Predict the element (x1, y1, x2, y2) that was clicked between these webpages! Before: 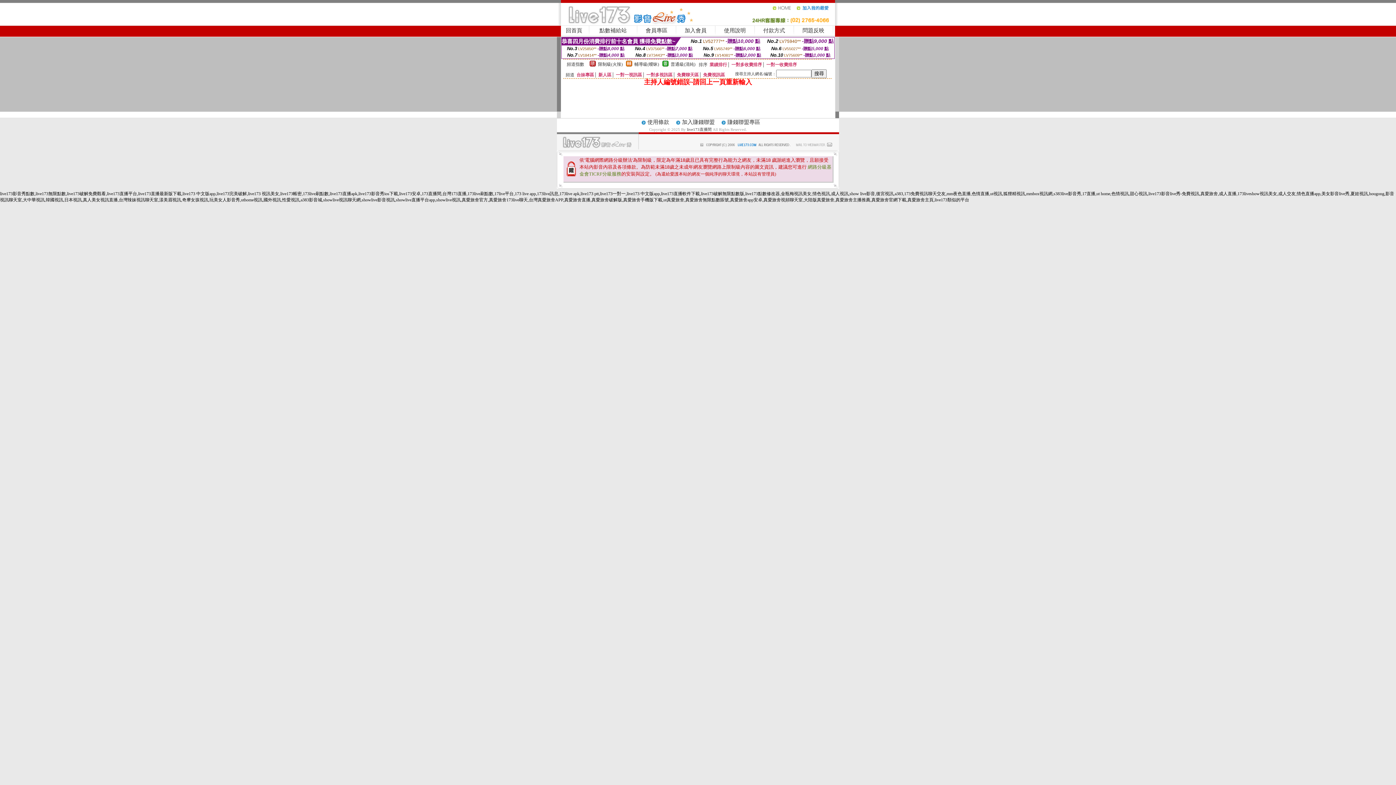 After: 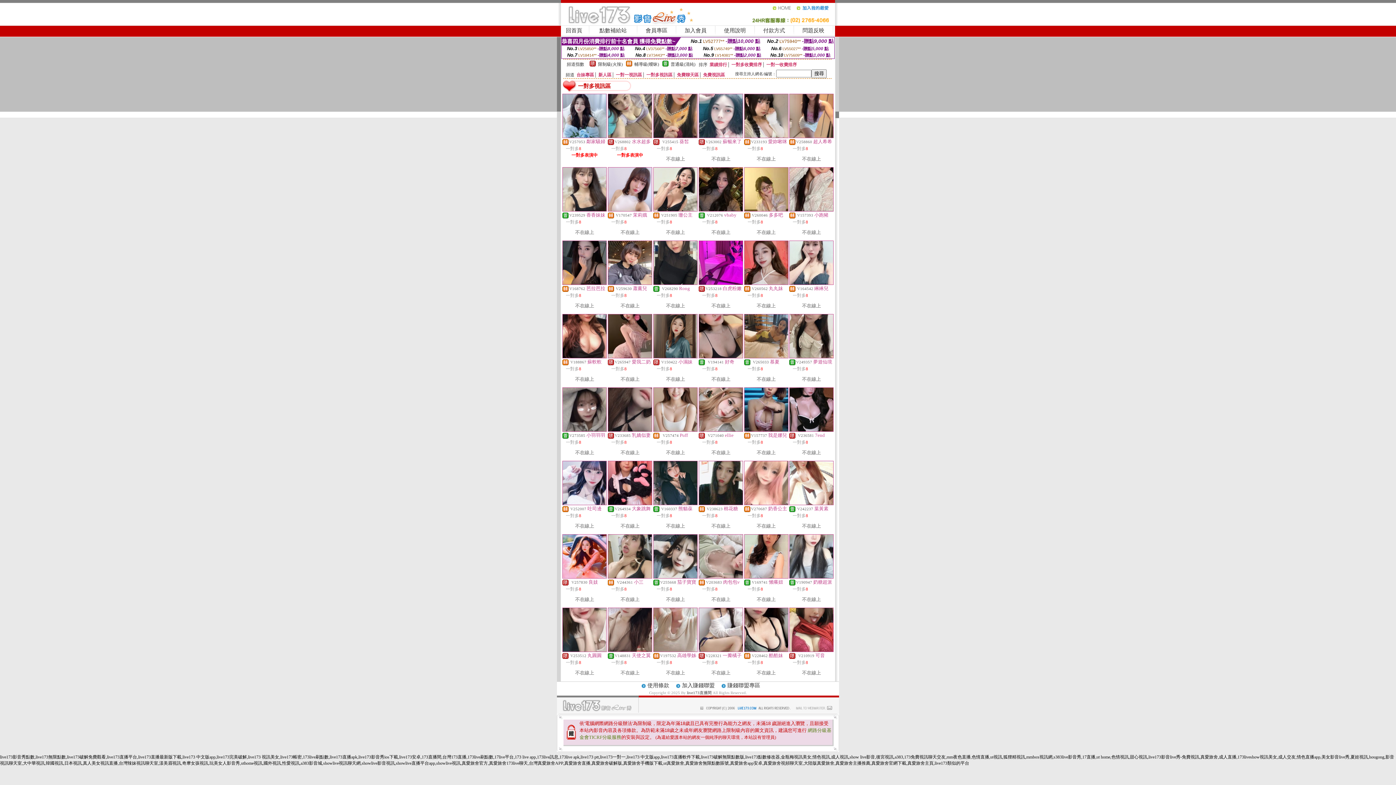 Action: bbox: (646, 72, 672, 77) label: 一對多視訊區